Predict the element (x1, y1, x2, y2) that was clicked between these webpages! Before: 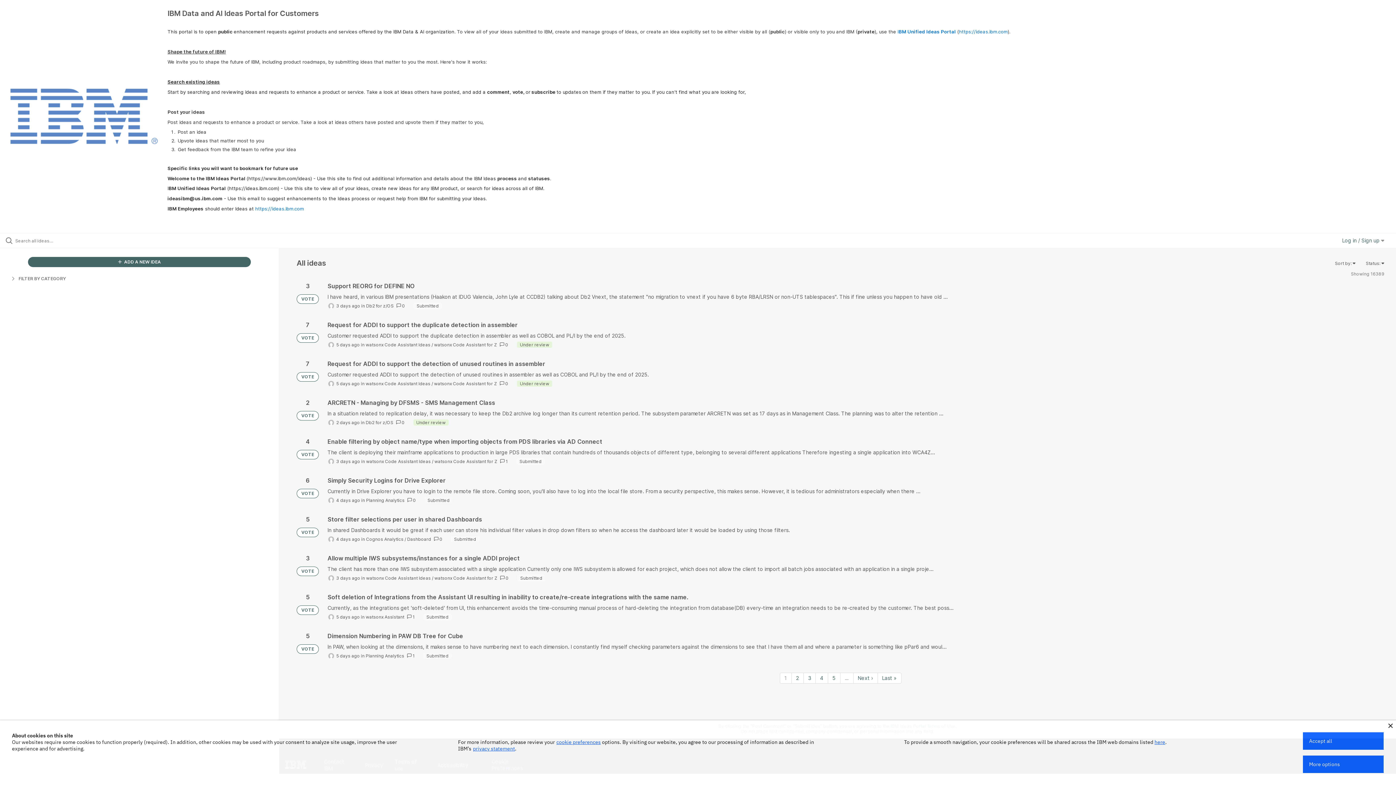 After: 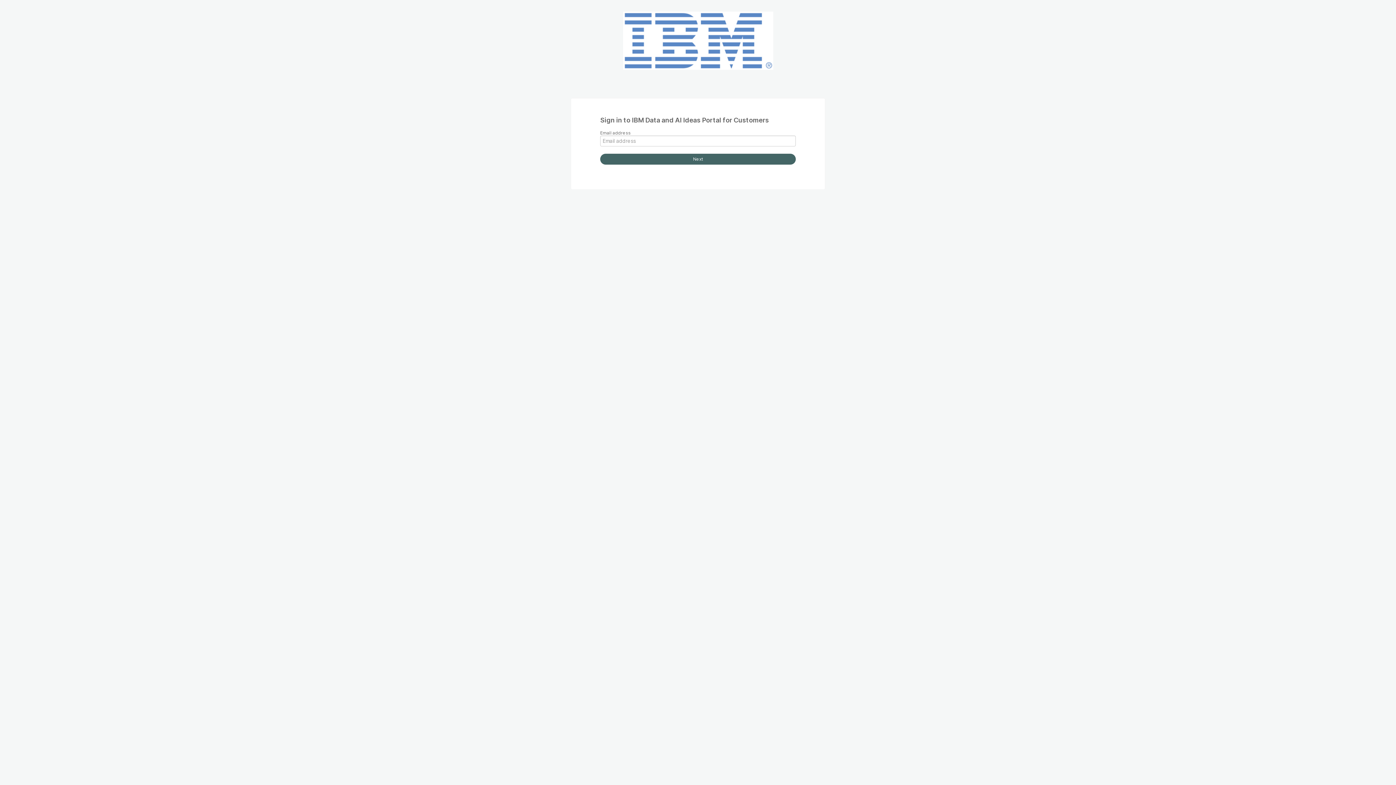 Action: label: Log in / Sign up  bbox: (1342, 237, 1384, 243)